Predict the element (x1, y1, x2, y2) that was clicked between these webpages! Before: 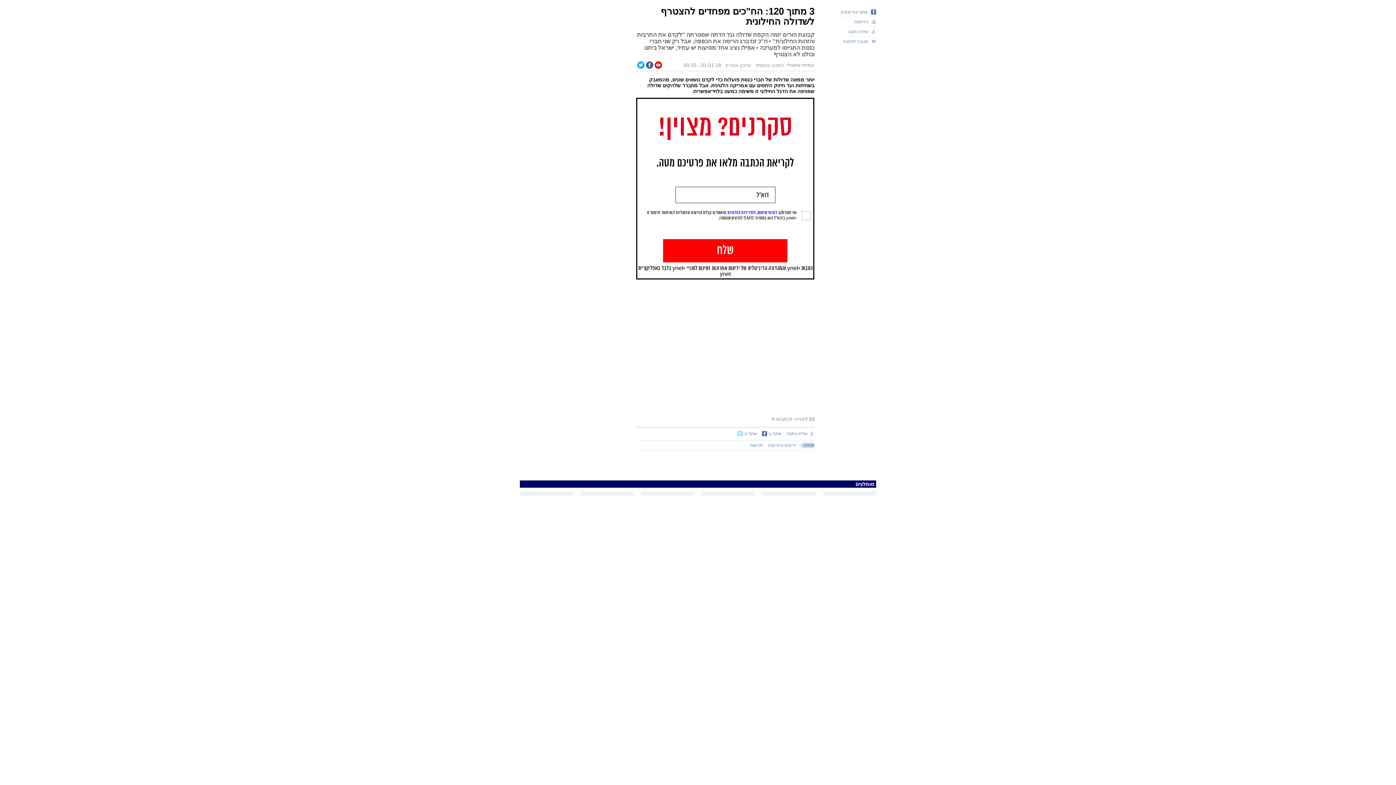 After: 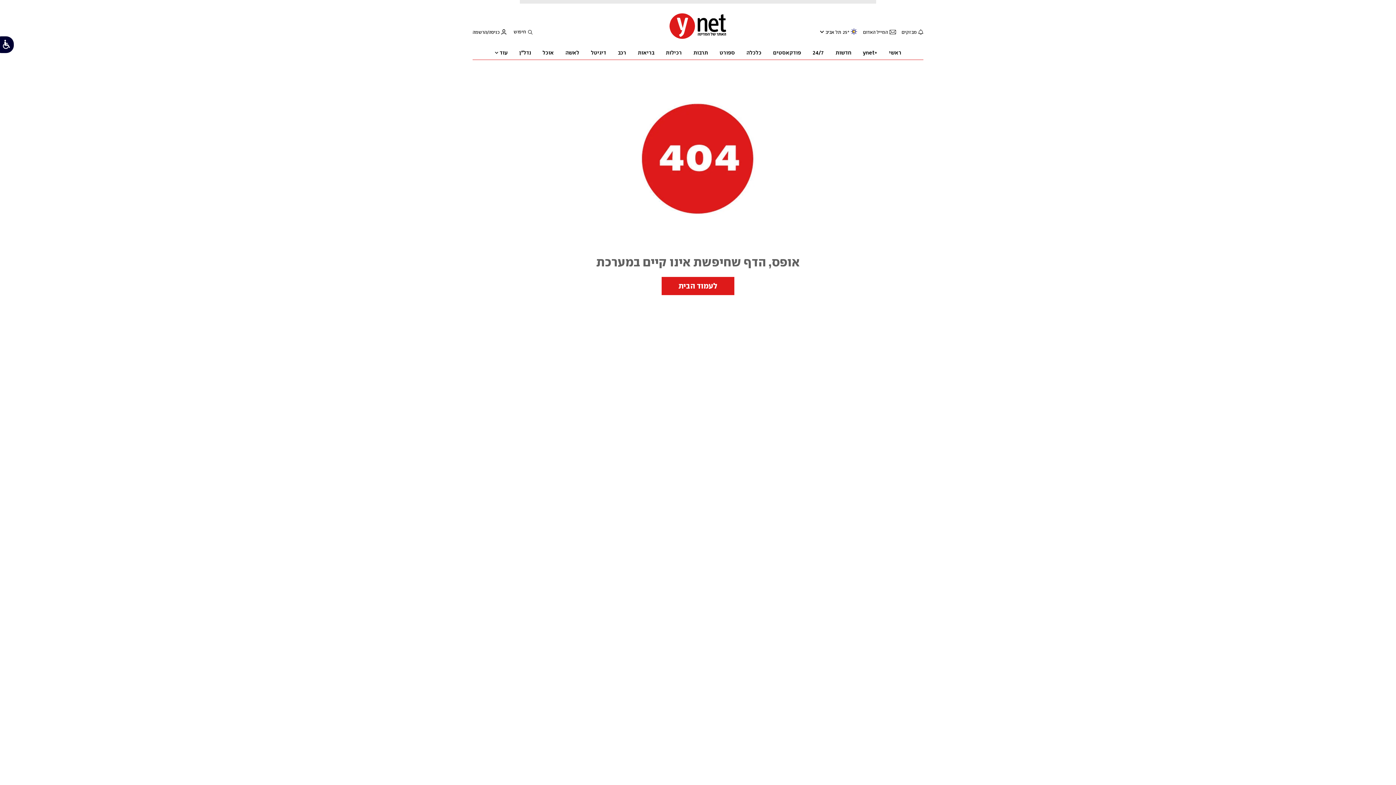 Action: label: חדשות bbox: (750, 441, 762, 450)